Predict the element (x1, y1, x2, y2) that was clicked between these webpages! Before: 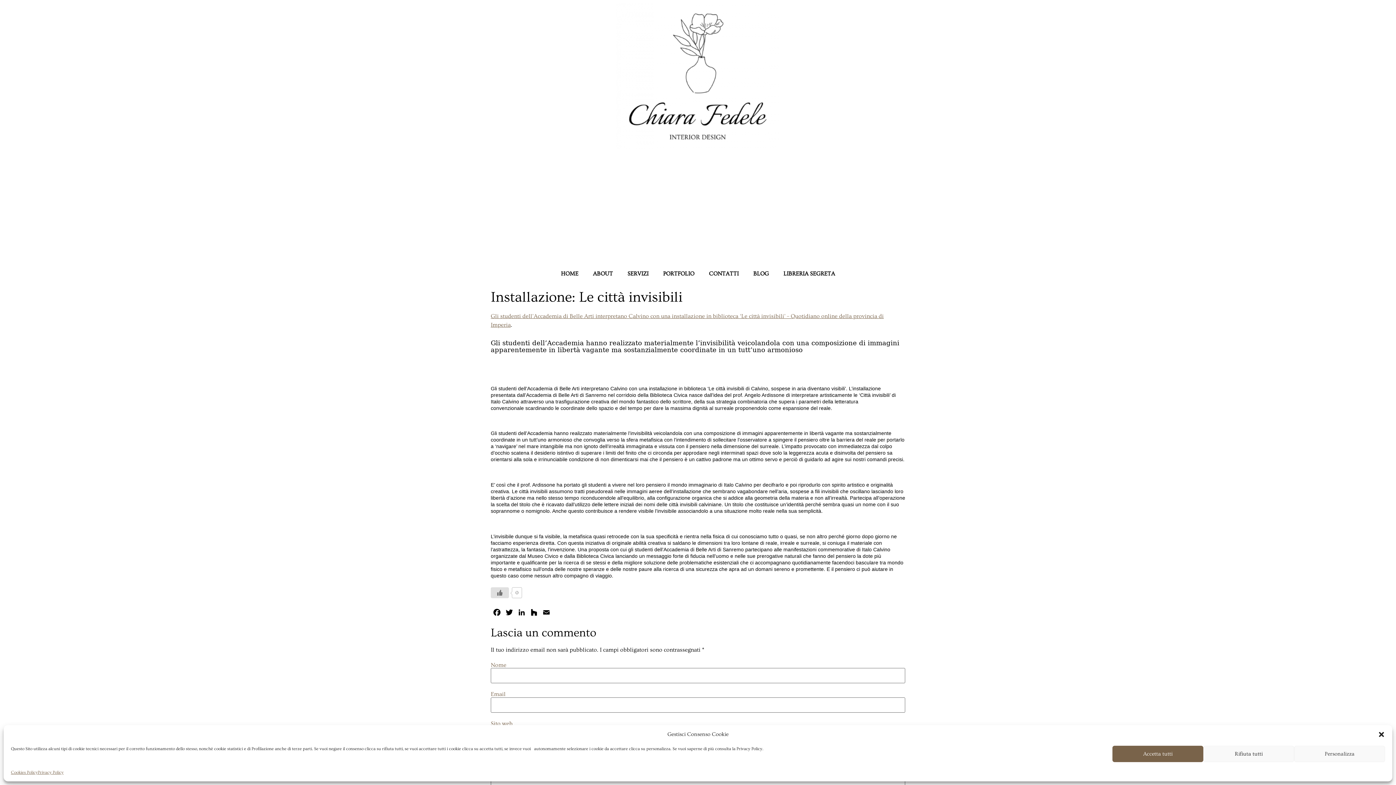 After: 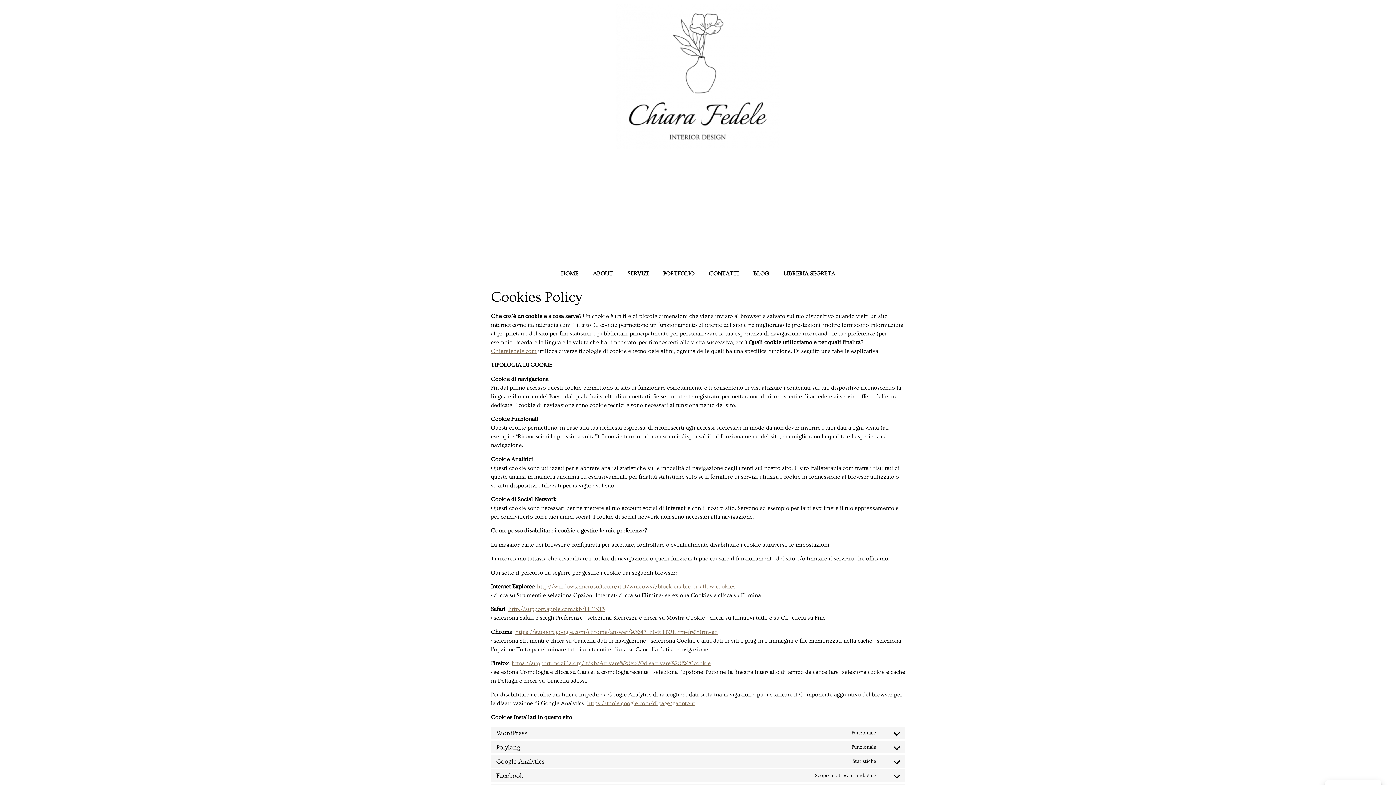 Action: bbox: (10, 769, 37, 776) label: Cookies Policy